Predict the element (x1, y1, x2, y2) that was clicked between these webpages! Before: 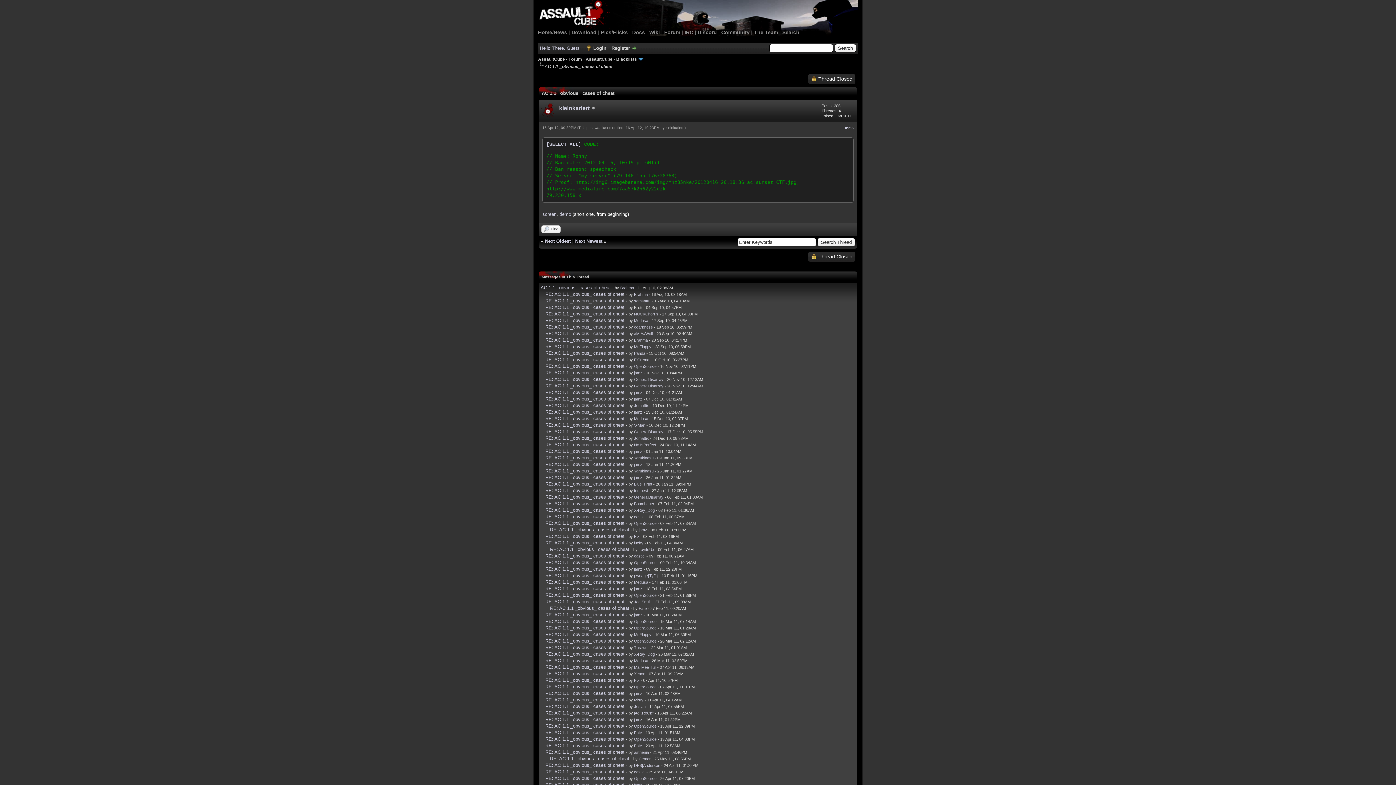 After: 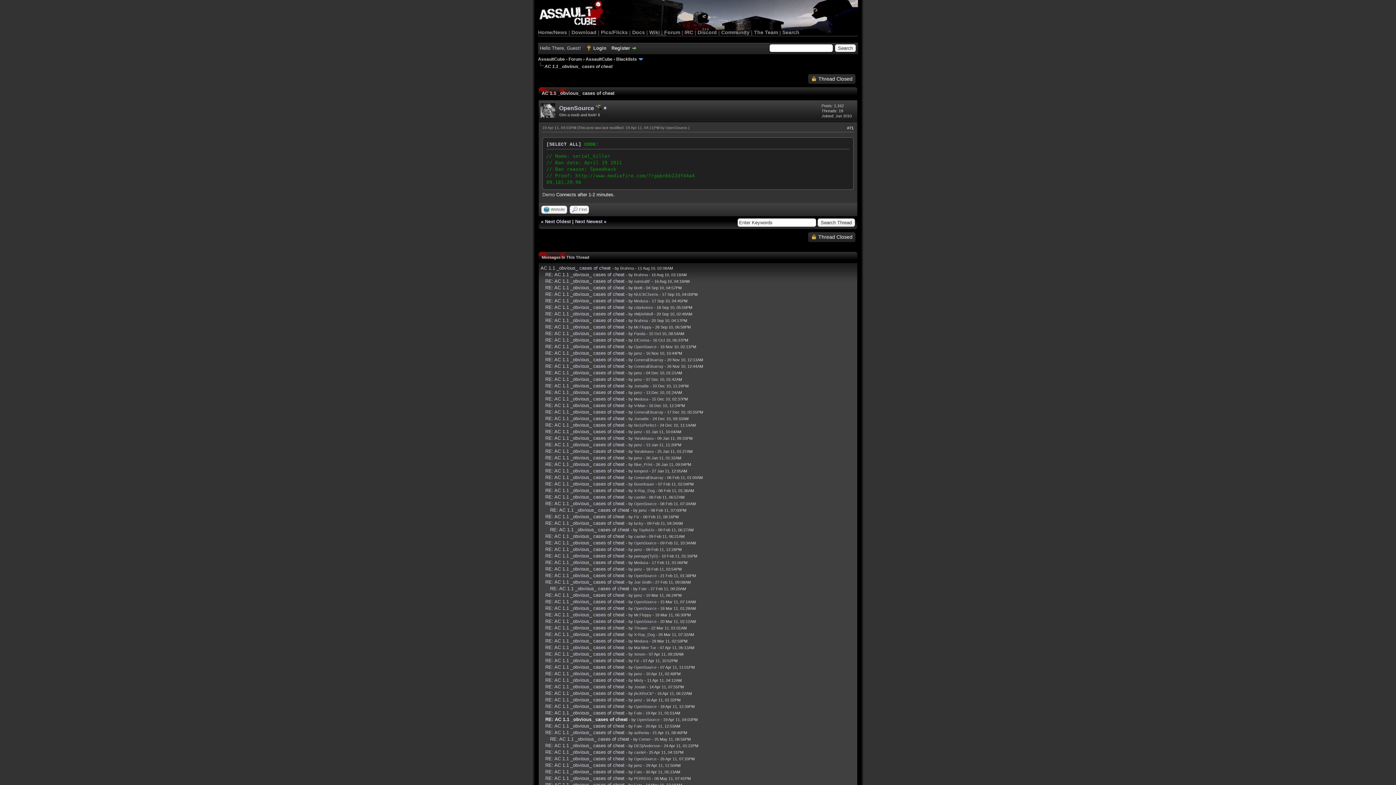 Action: bbox: (545, 736, 624, 742) label: RE: AC 1.1 _obvious_ cases of cheat